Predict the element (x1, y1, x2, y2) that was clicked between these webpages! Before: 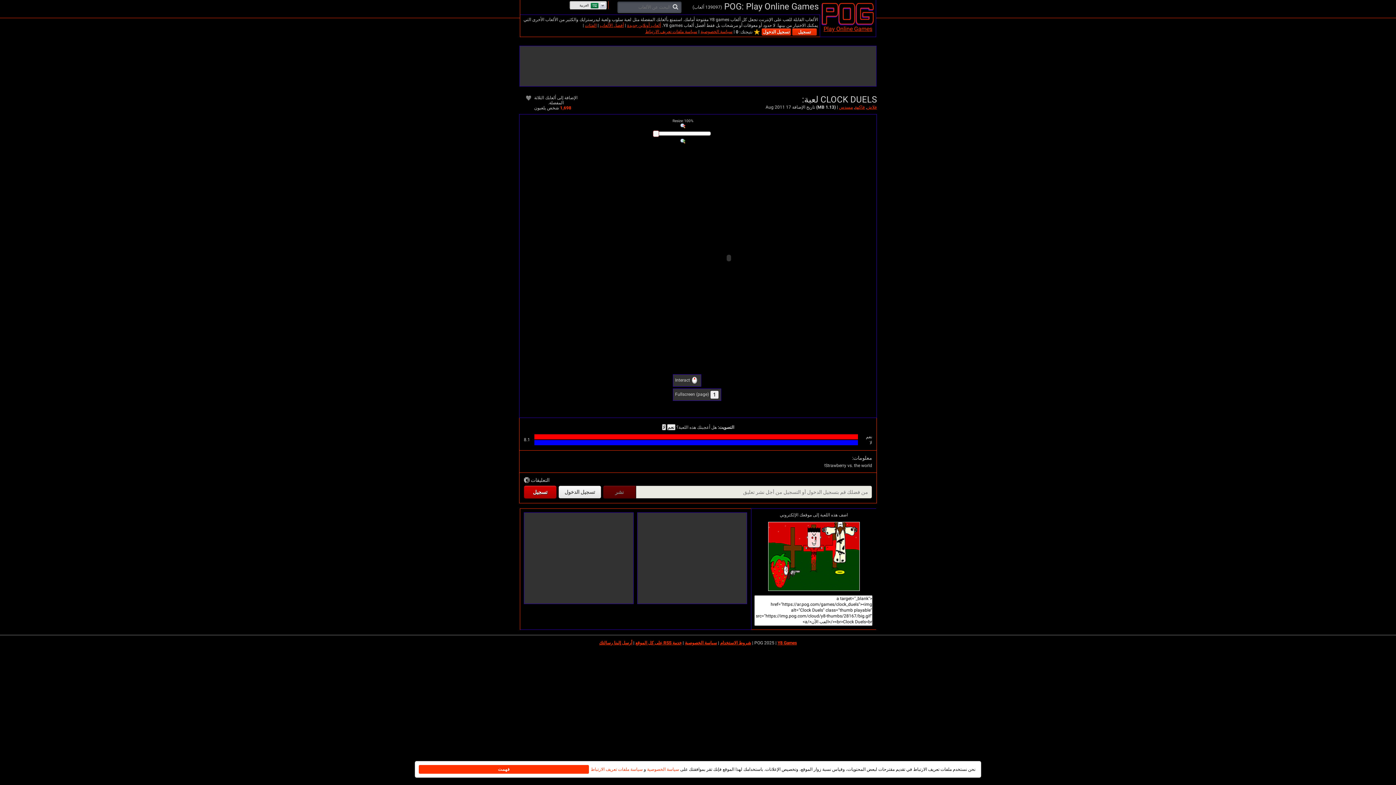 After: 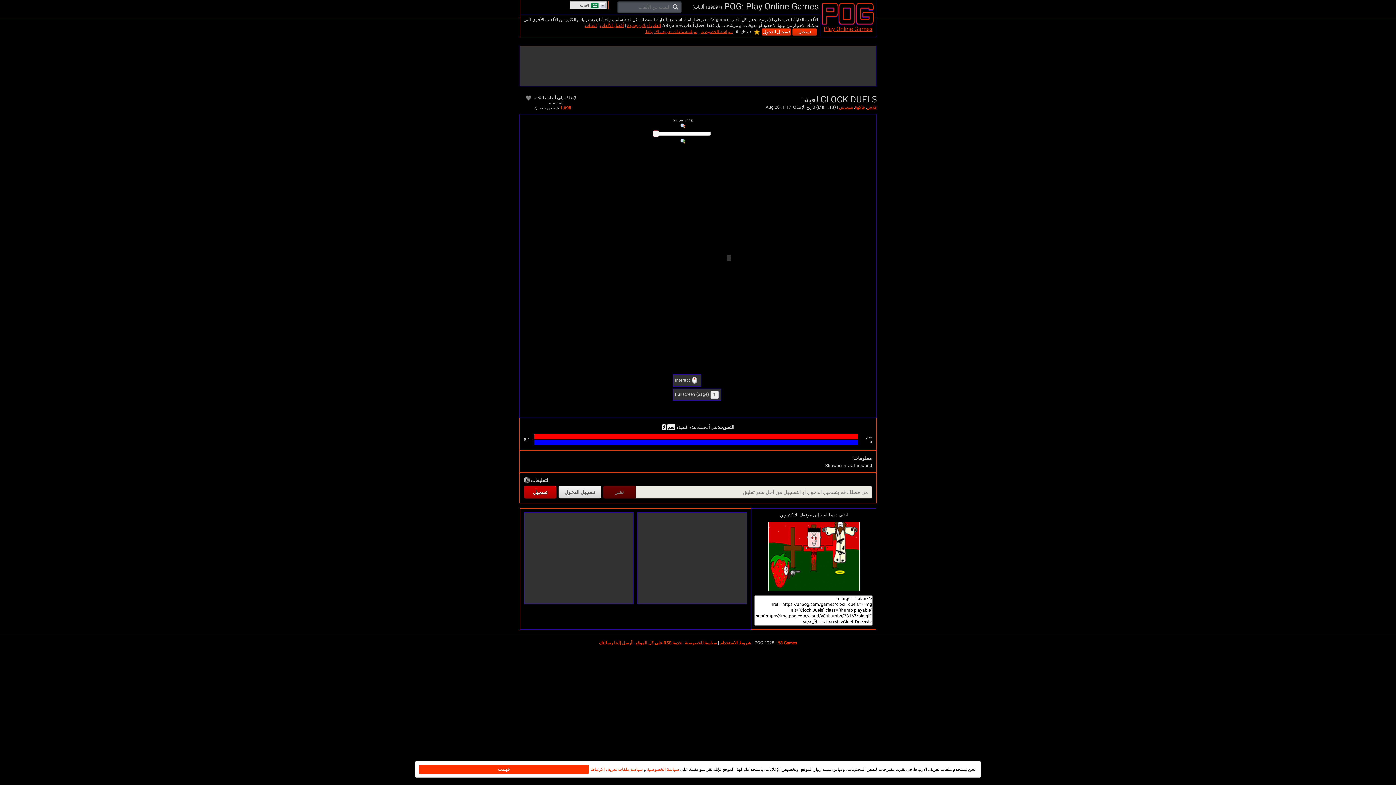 Action: label: تسجيل الدخول bbox: (558, 485, 601, 498)